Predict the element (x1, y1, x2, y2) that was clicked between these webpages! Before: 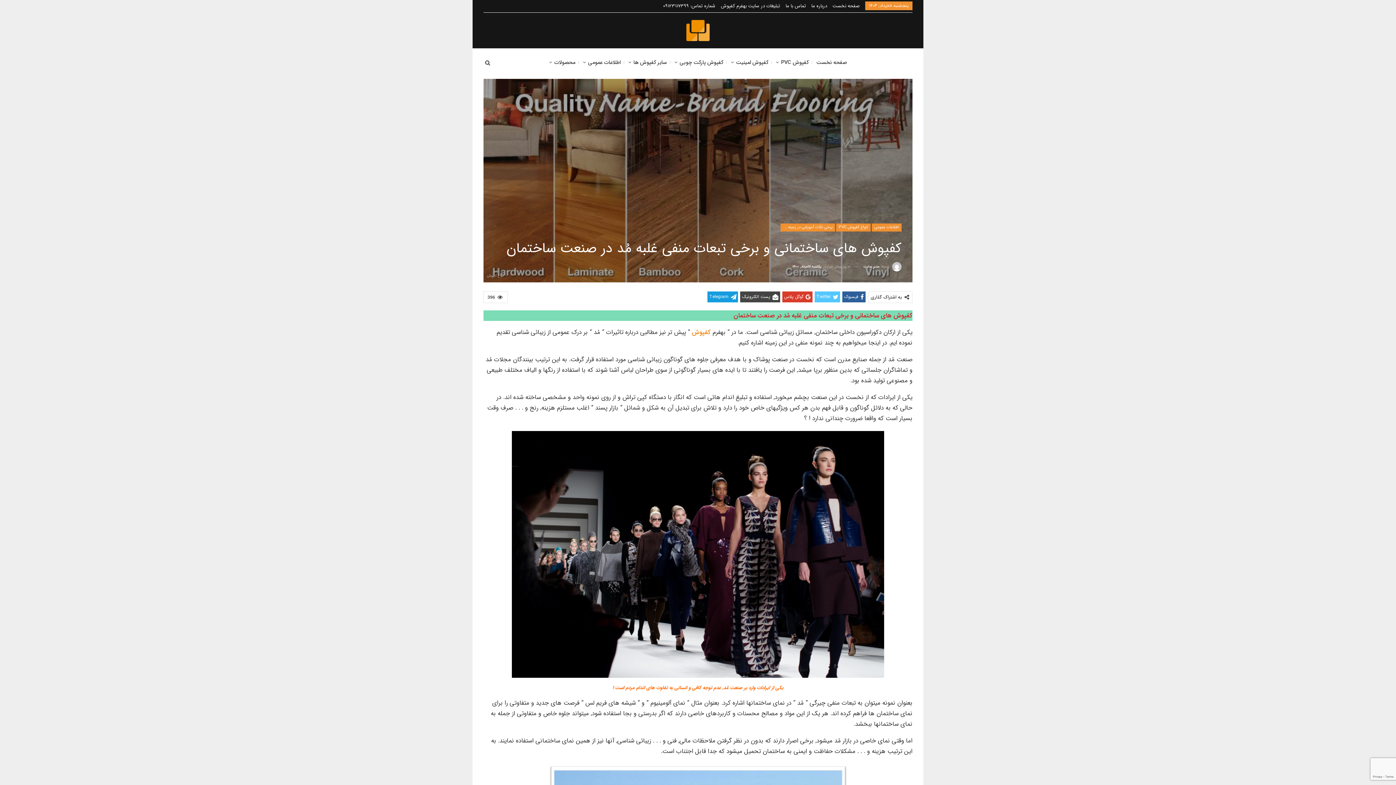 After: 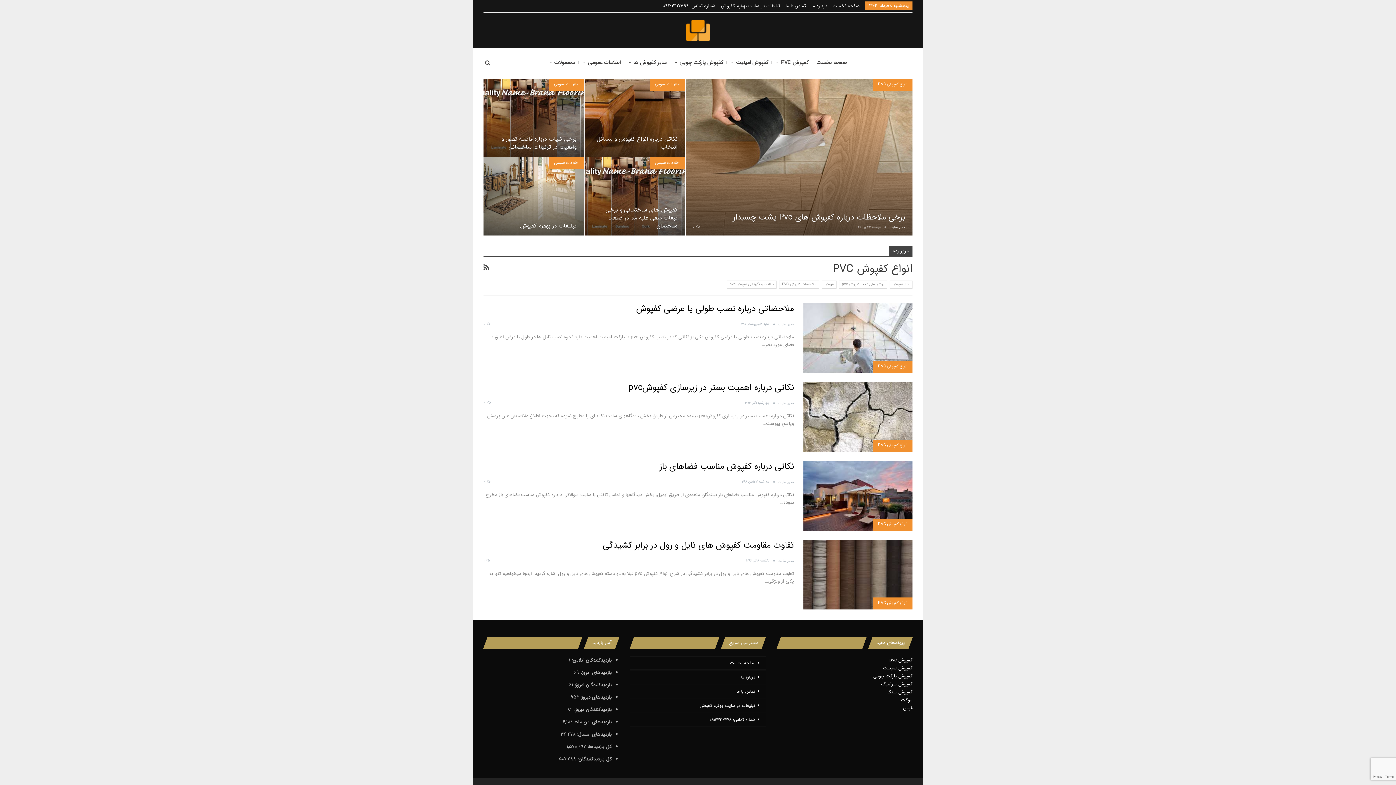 Action: bbox: (836, 223, 870, 231) label: انواع کفپوش PVC